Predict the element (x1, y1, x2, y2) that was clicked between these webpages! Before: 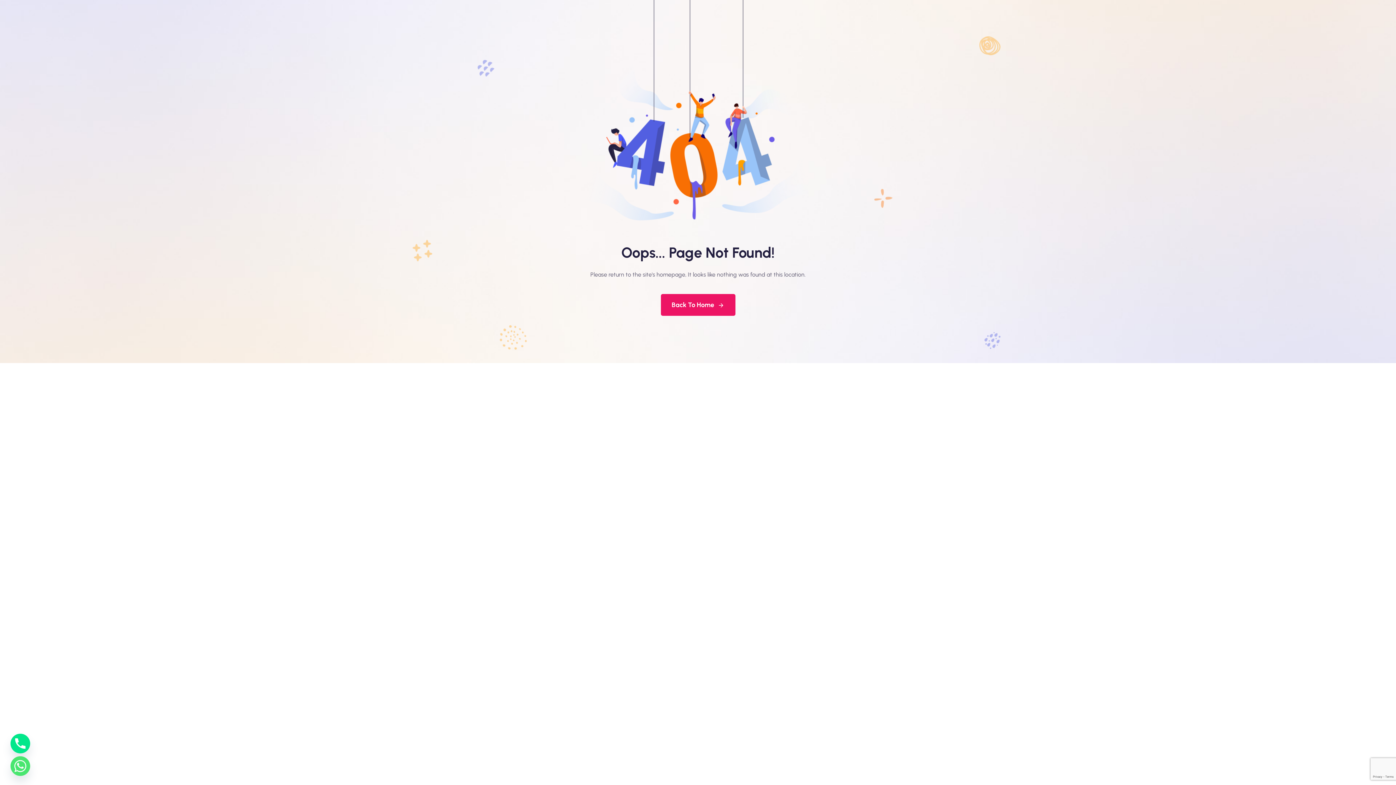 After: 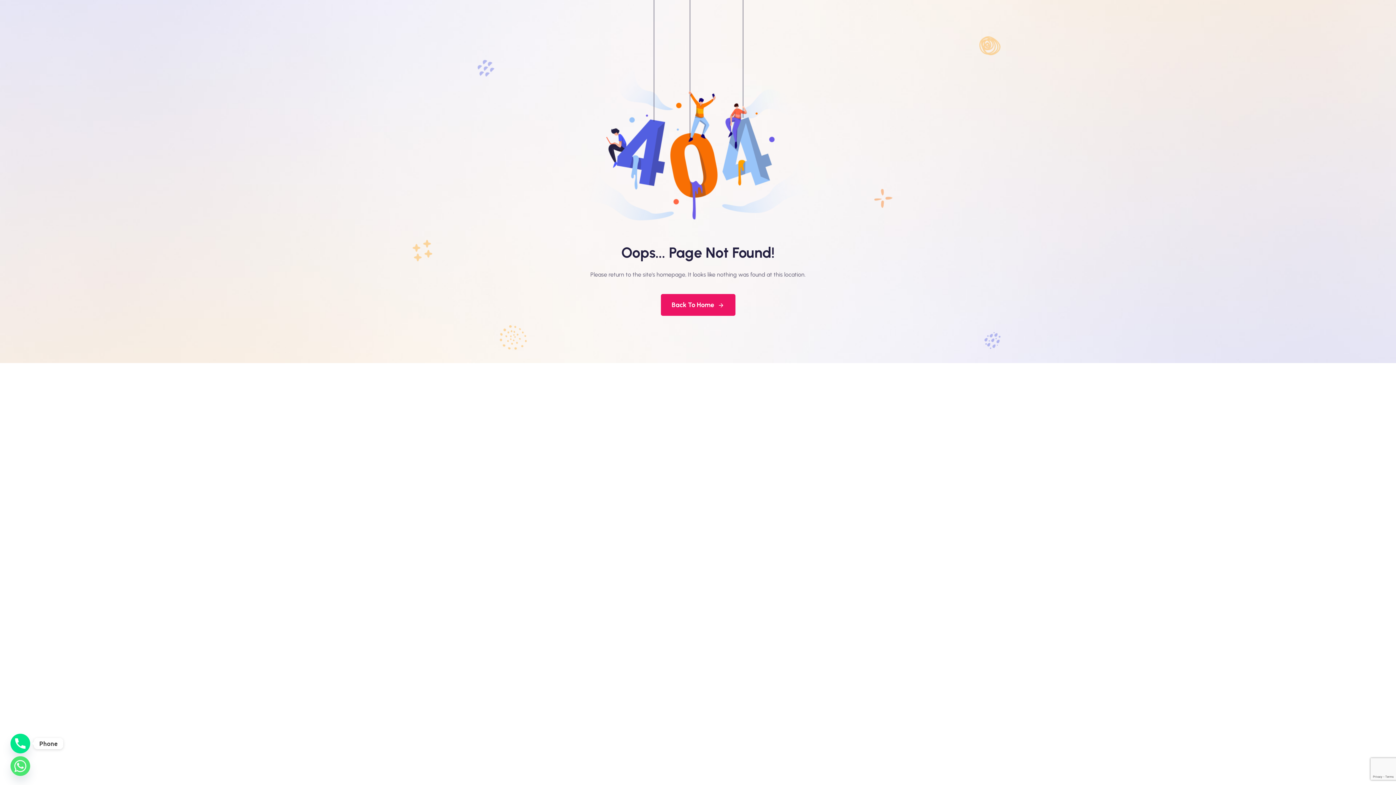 Action: label: Phone bbox: (10, 734, 30, 753)